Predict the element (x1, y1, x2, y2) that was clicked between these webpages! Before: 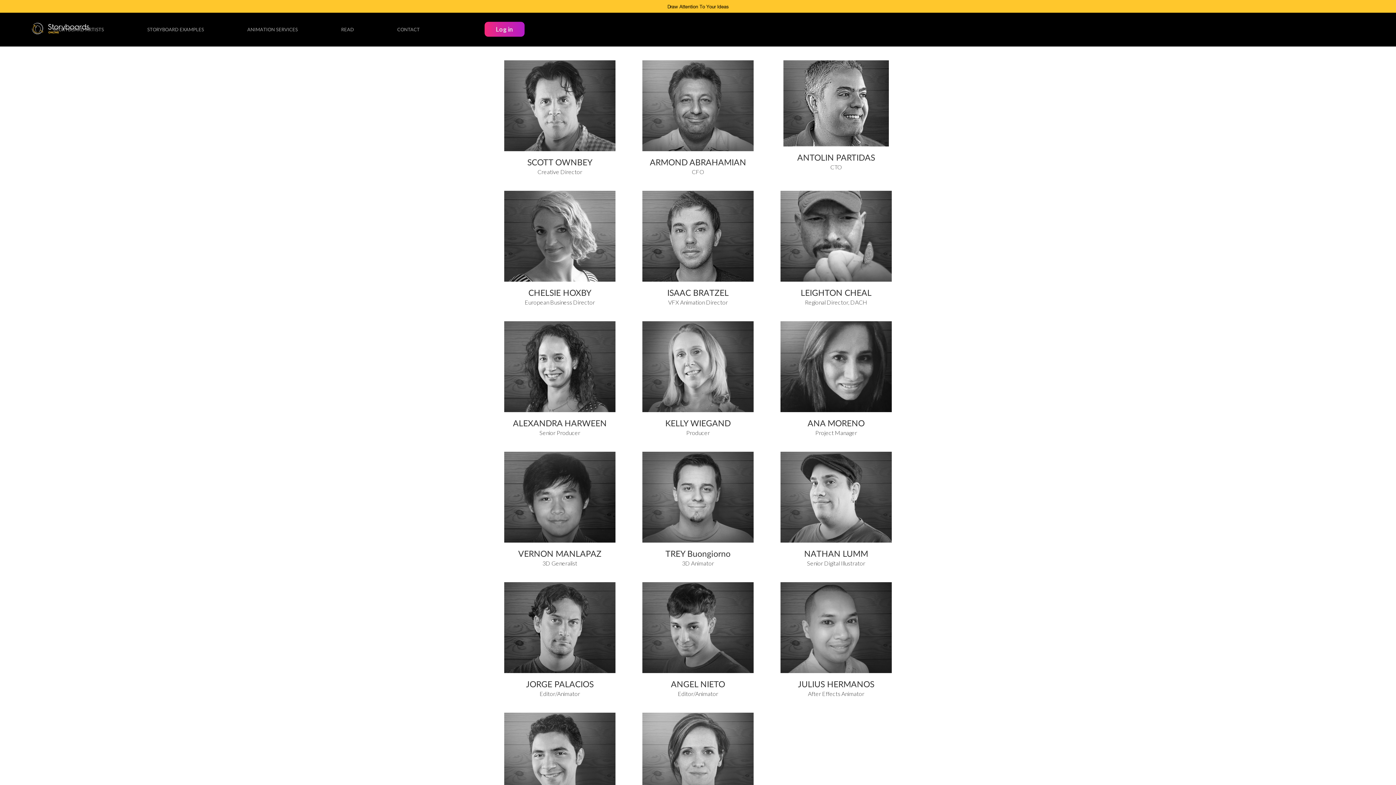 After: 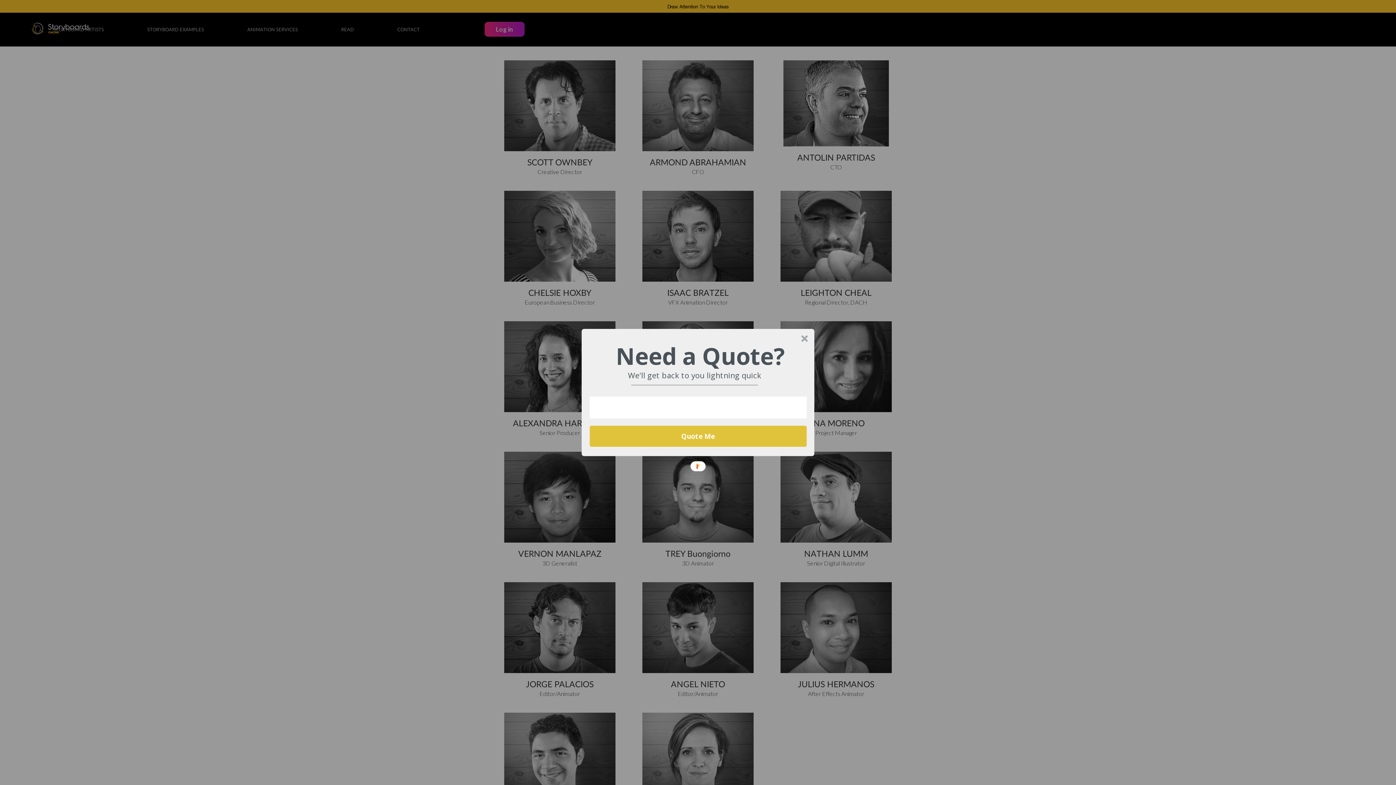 Action: bbox: (554, 97, 565, 103)